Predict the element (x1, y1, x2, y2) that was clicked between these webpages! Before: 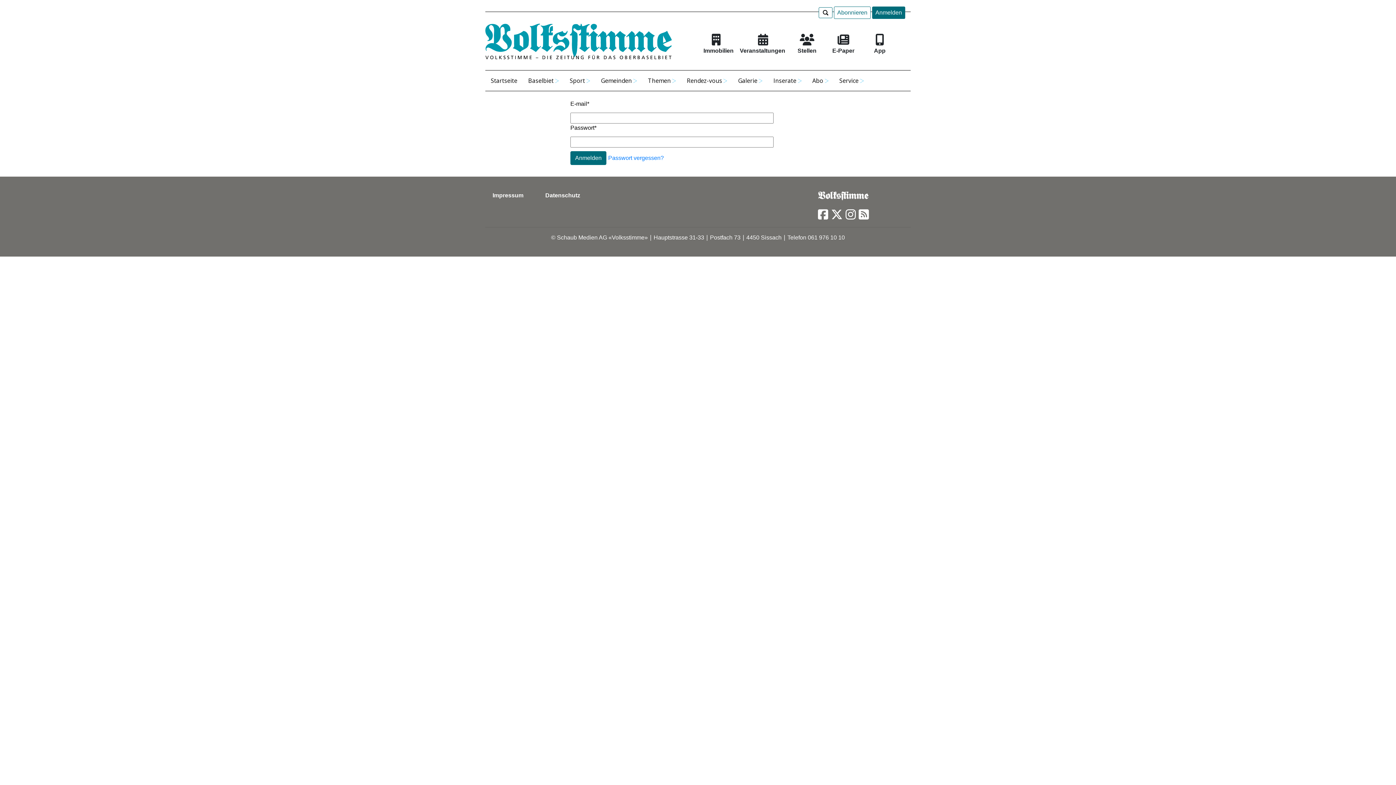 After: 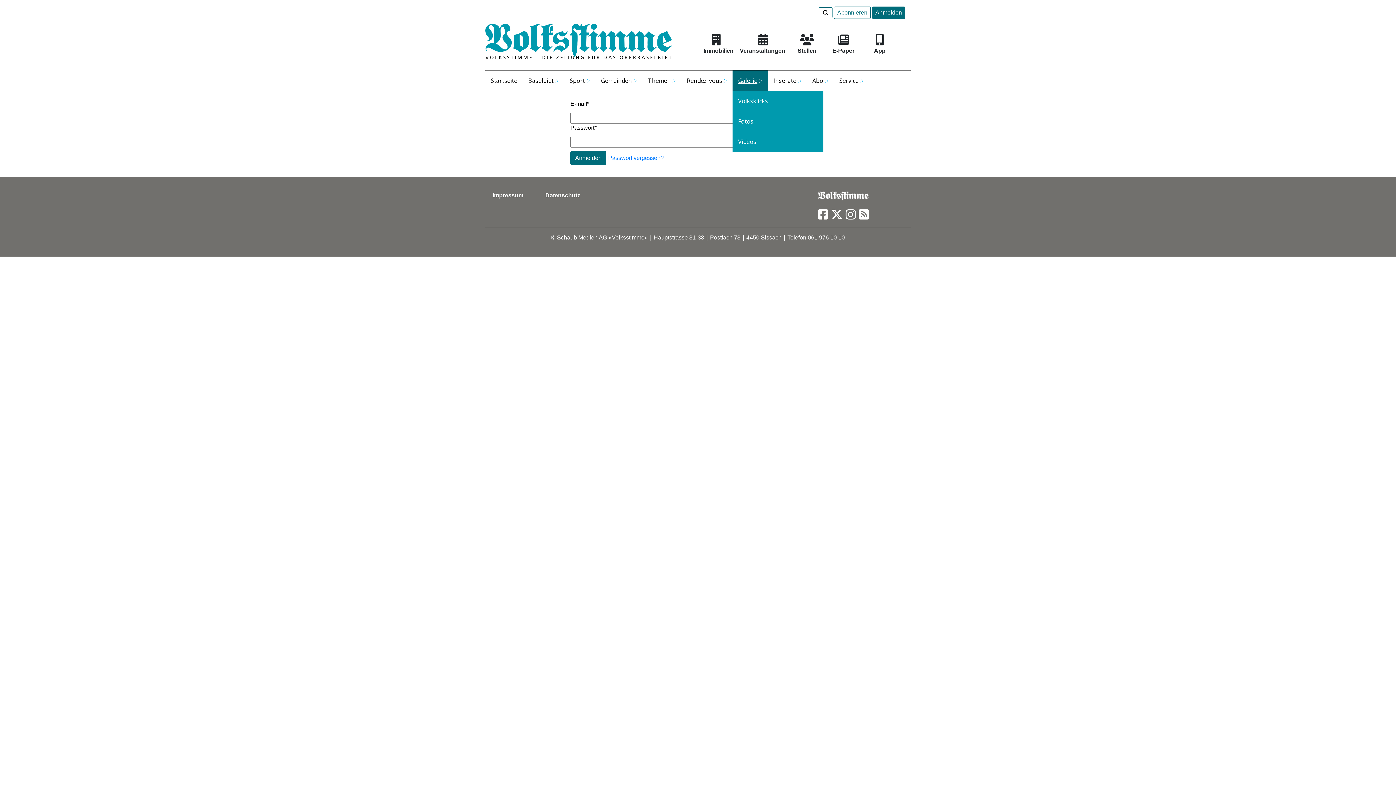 Action: label: Galerie bbox: (732, 70, 768, 90)